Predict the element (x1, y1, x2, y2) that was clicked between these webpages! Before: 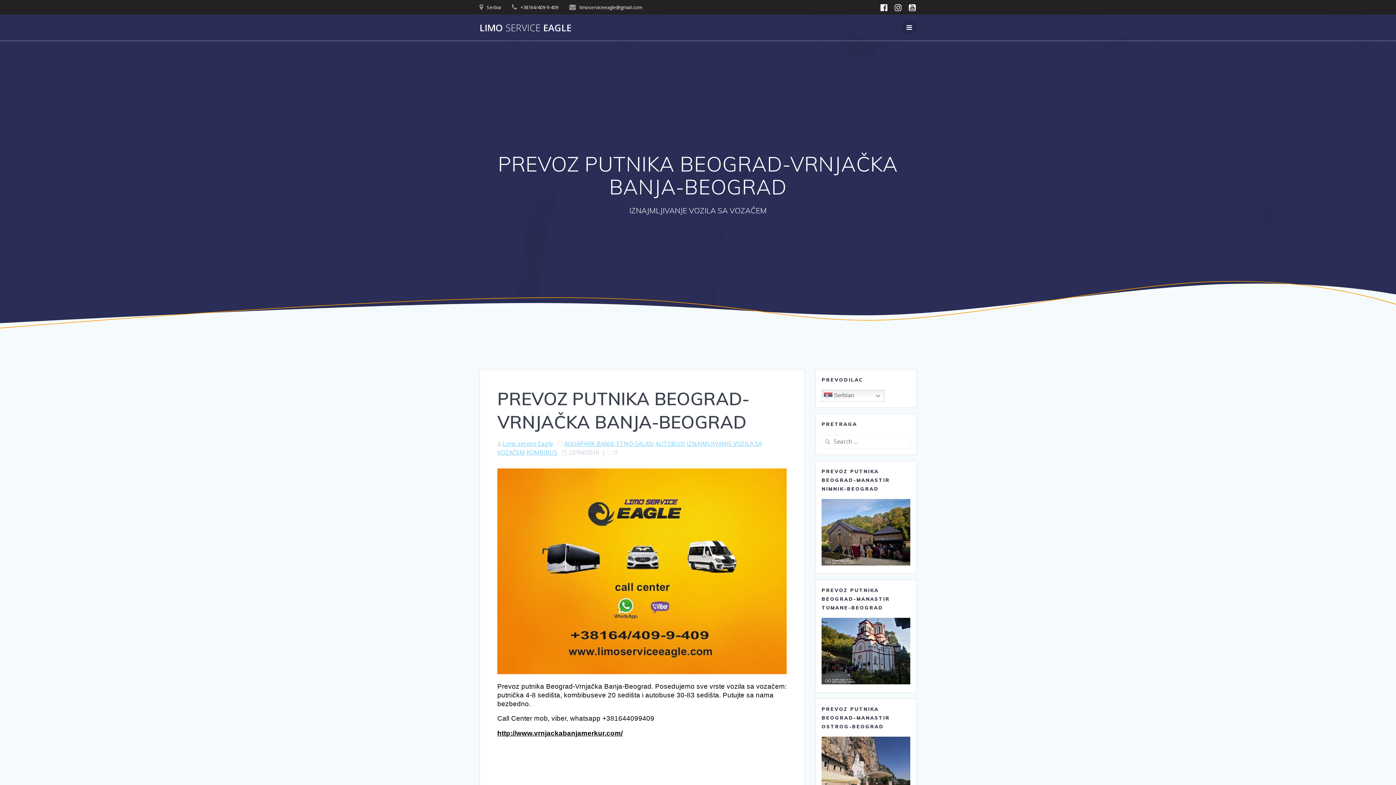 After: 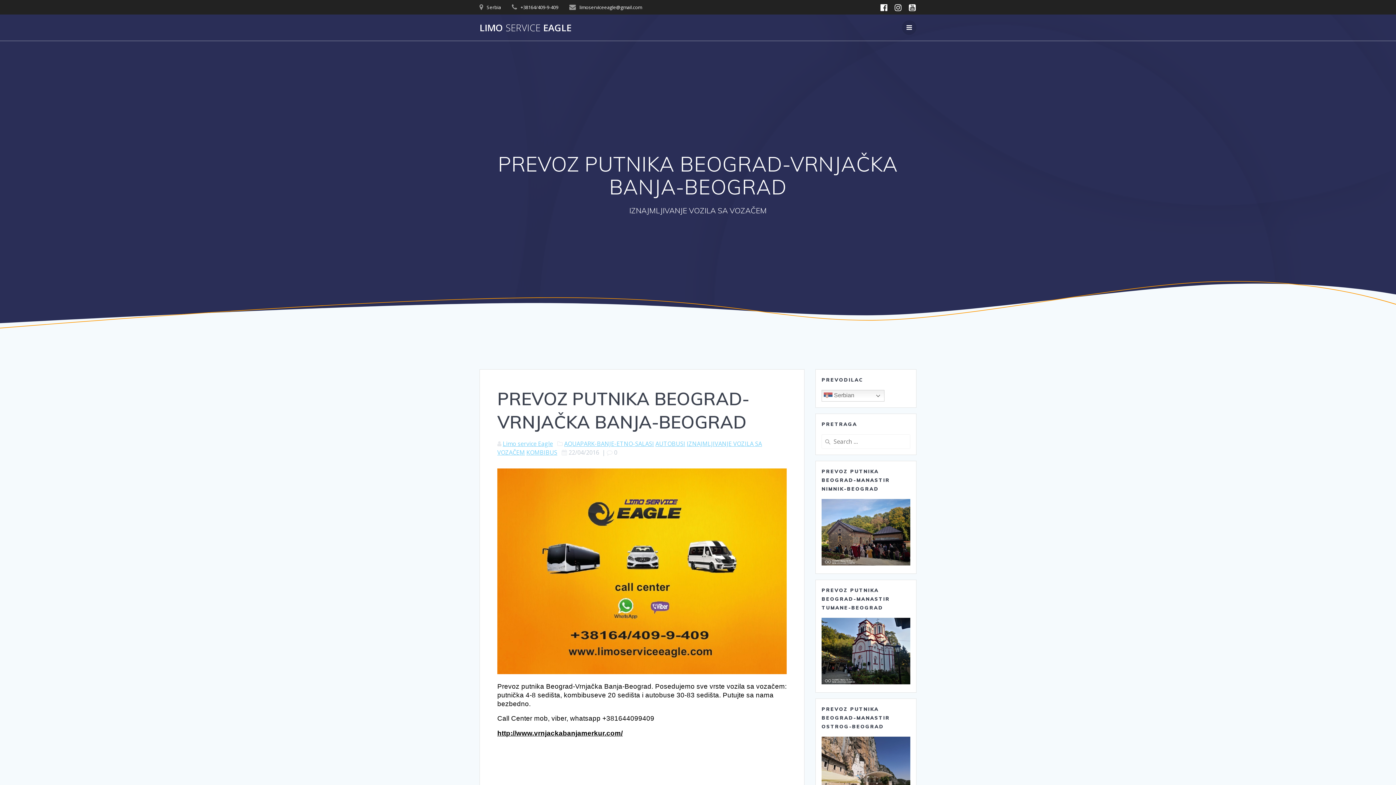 Action: bbox: (891, 2, 905, 12)